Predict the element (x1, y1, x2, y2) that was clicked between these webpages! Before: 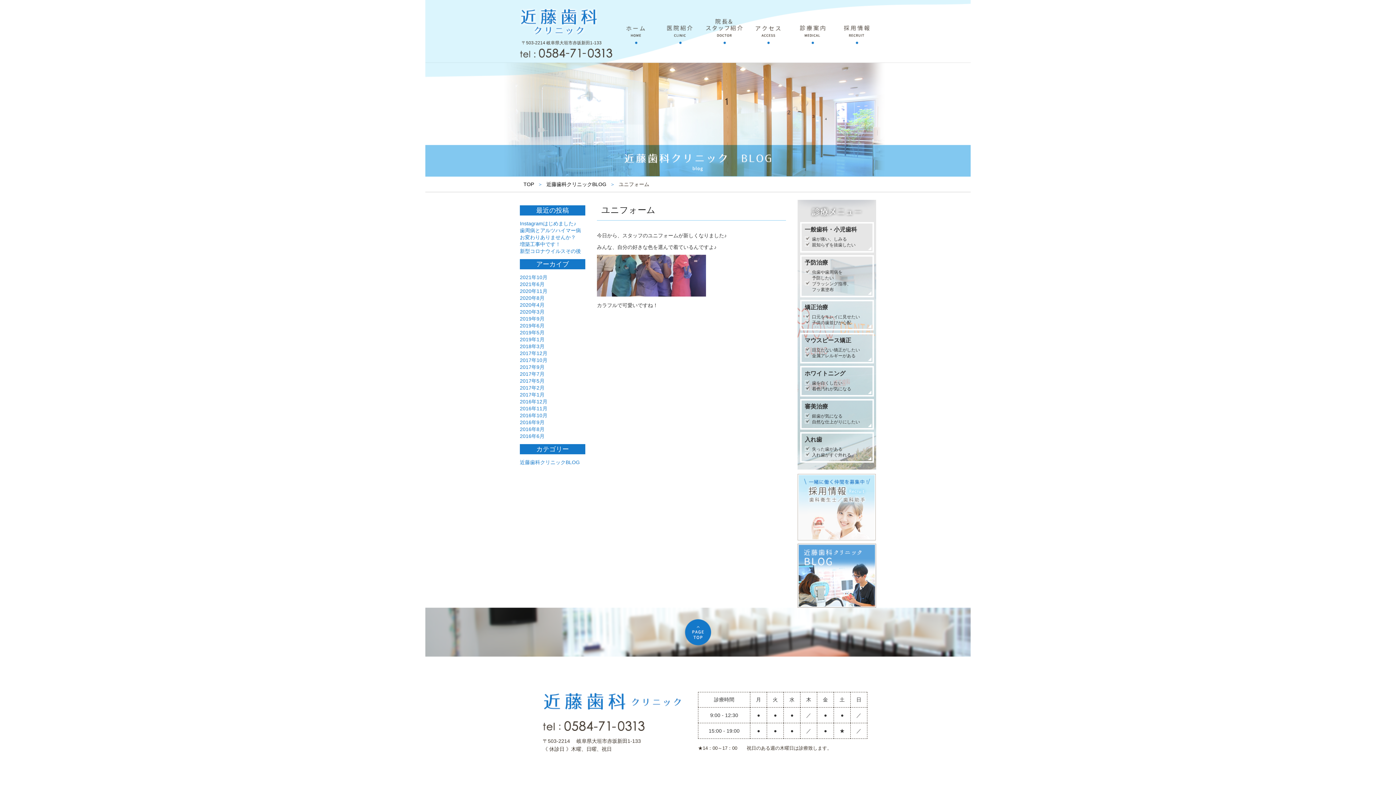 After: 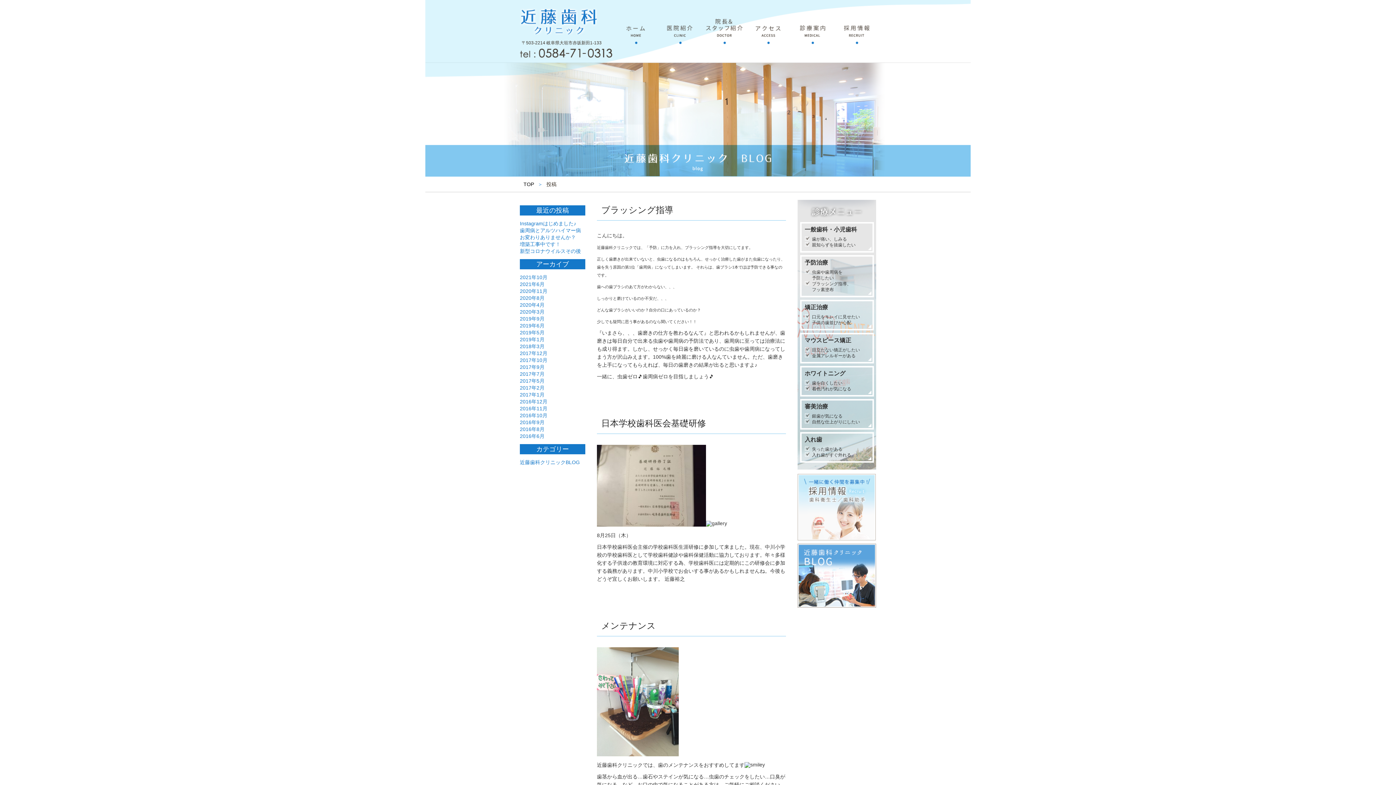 Action: label: 2016年8月 bbox: (520, 426, 544, 432)